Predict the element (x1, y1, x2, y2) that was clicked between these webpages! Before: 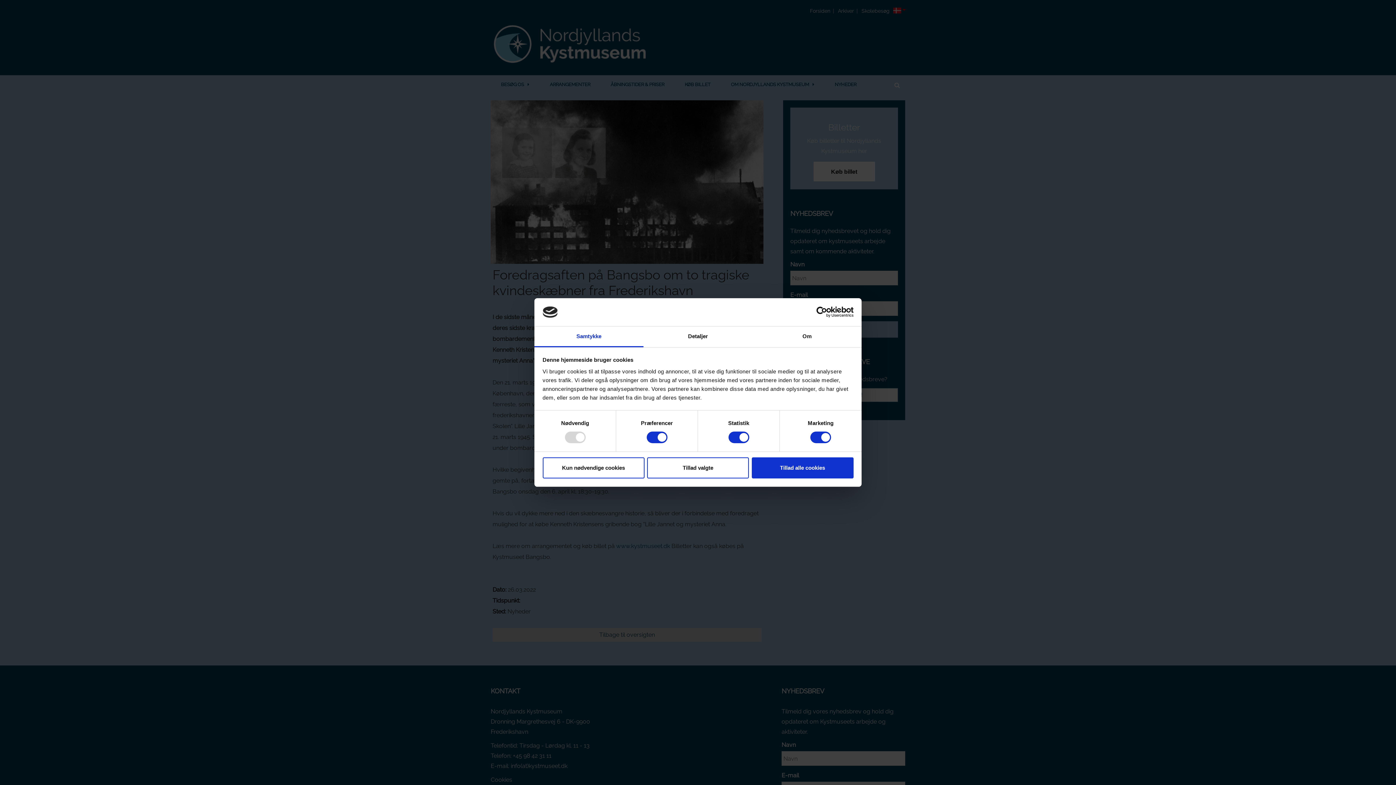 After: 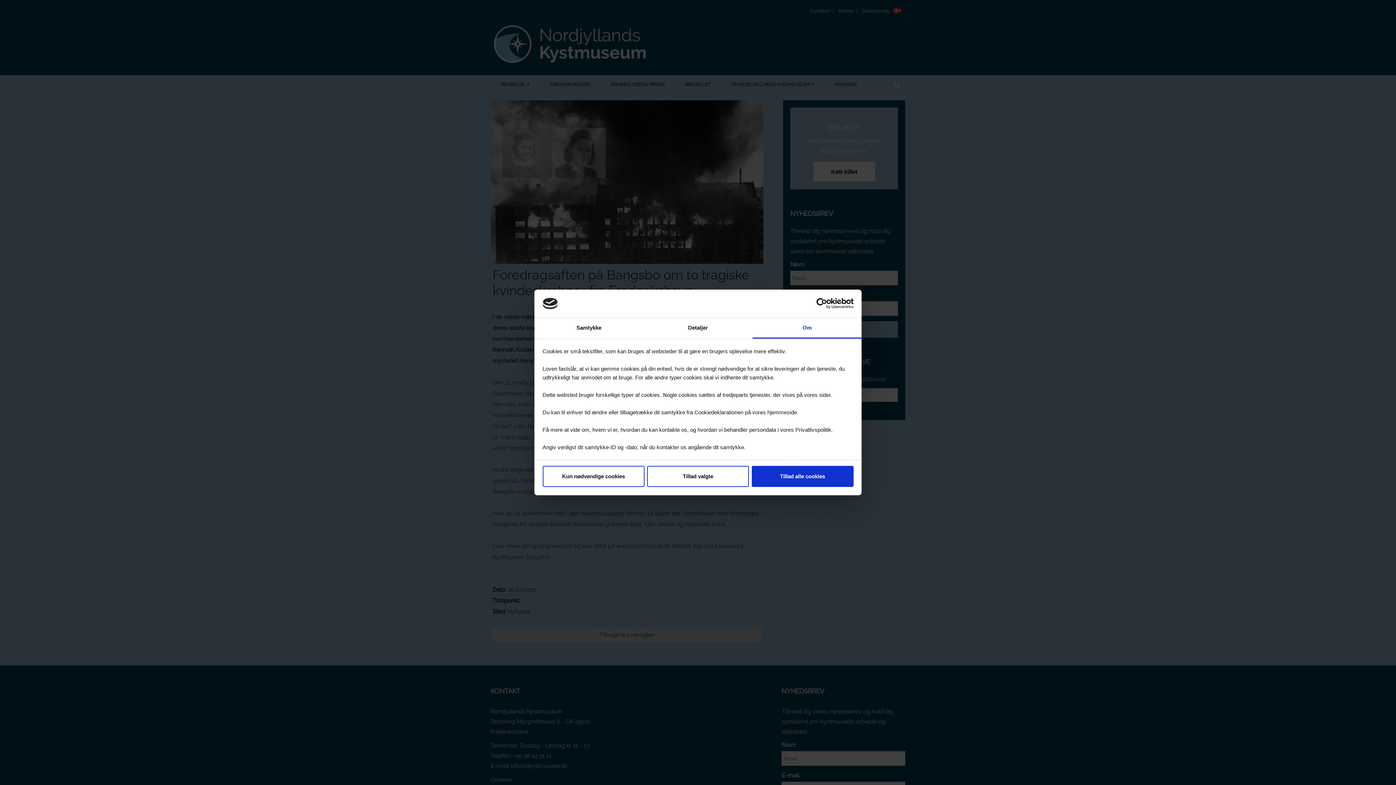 Action: bbox: (752, 326, 861, 347) label: Om